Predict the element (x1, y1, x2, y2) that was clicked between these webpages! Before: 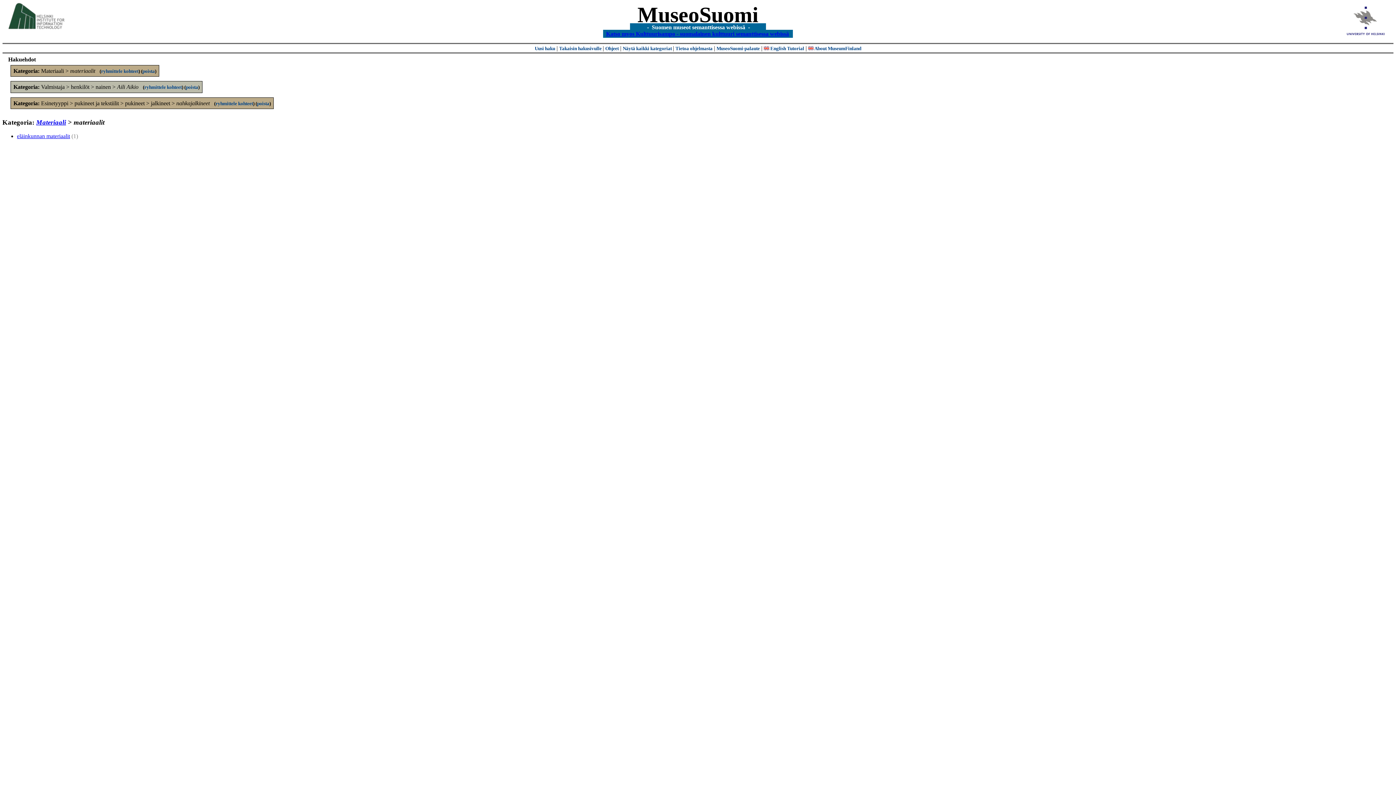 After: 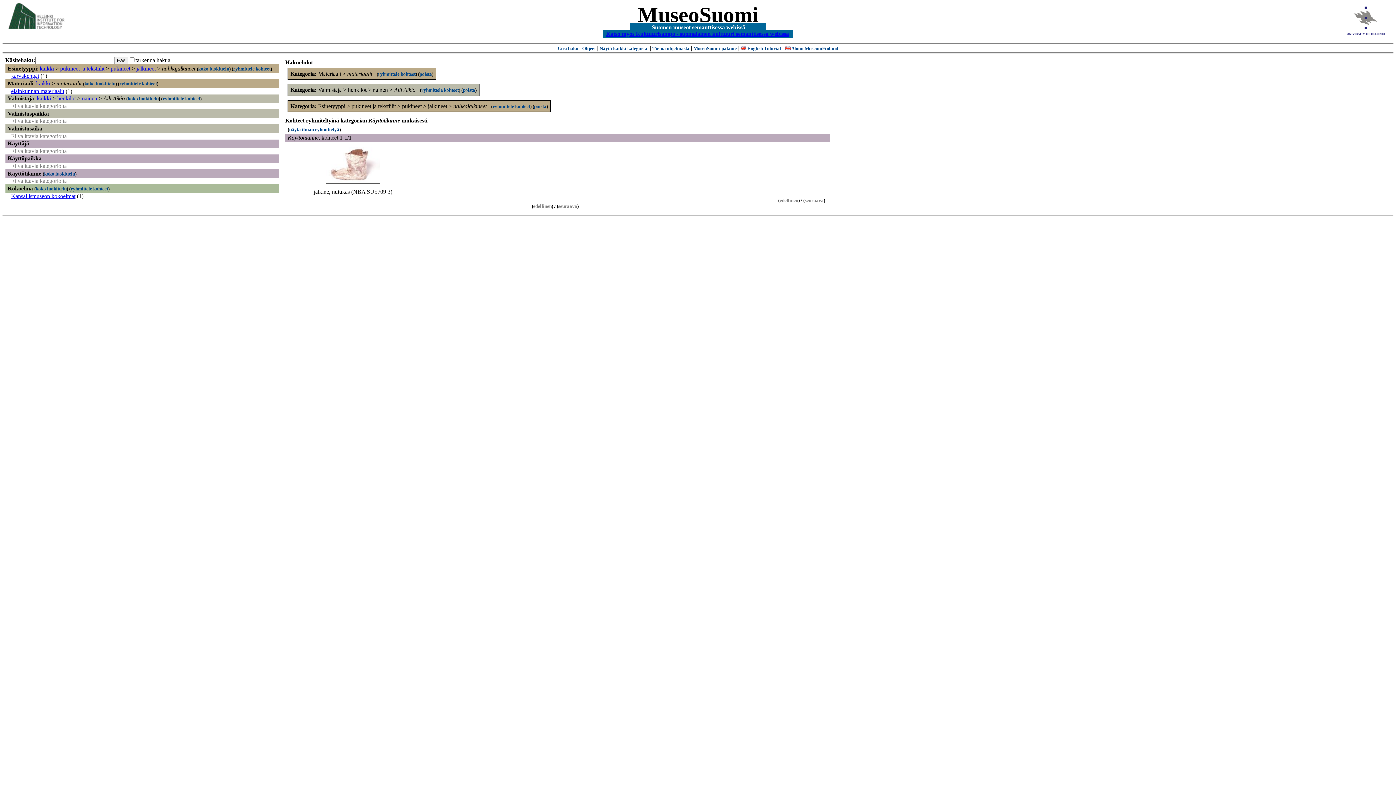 Action: bbox: (559, 45, 602, 51) label: Takaisin hakusivulle 